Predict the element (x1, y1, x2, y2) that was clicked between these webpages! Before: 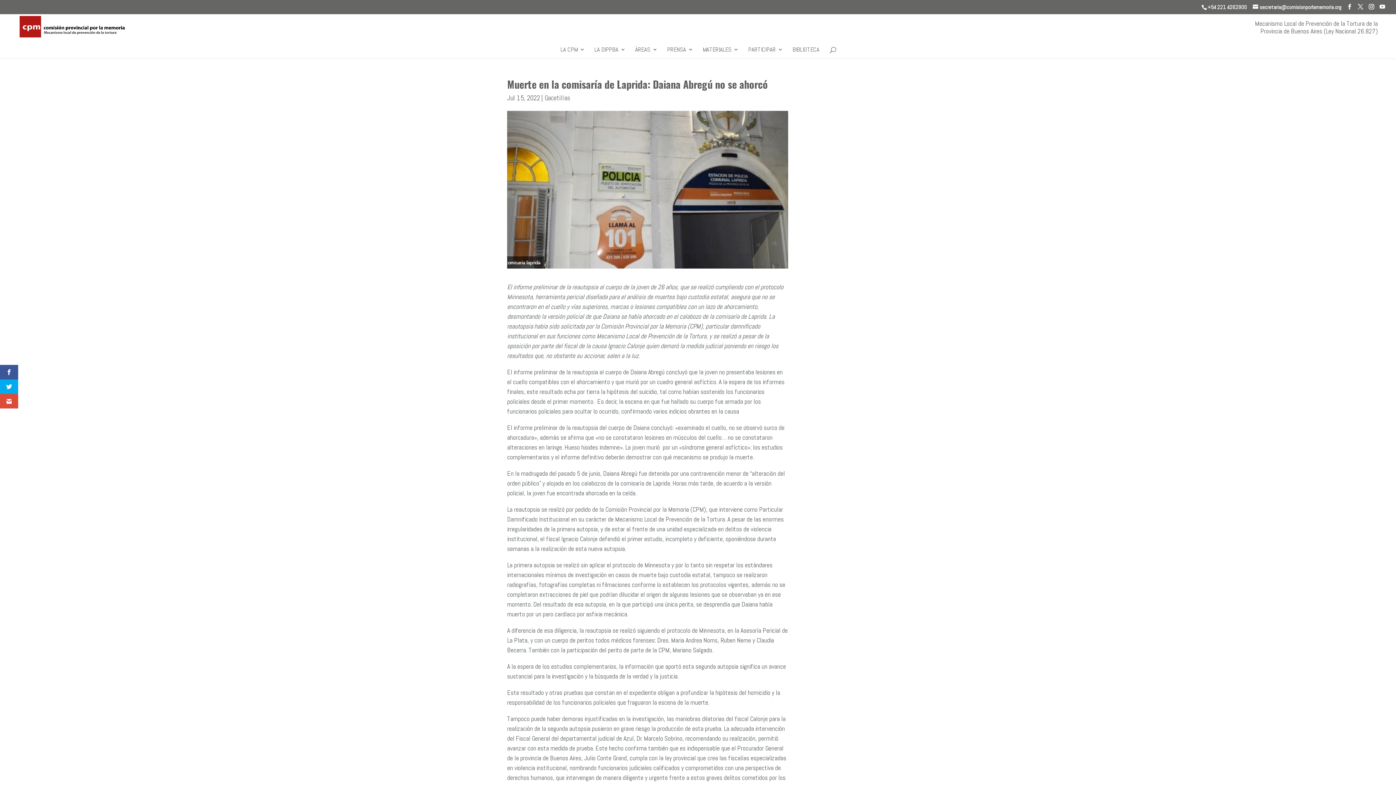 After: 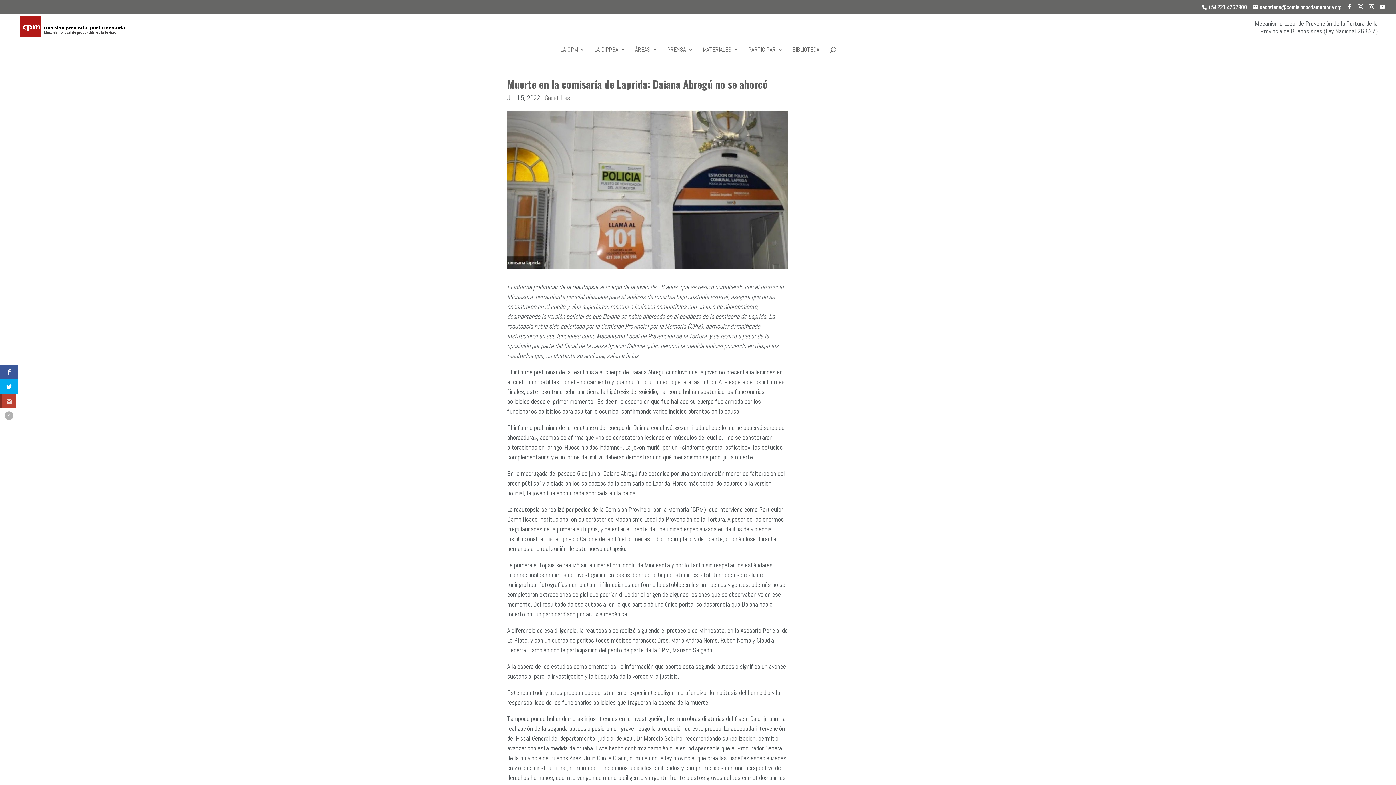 Action: bbox: (0, 394, 18, 408)